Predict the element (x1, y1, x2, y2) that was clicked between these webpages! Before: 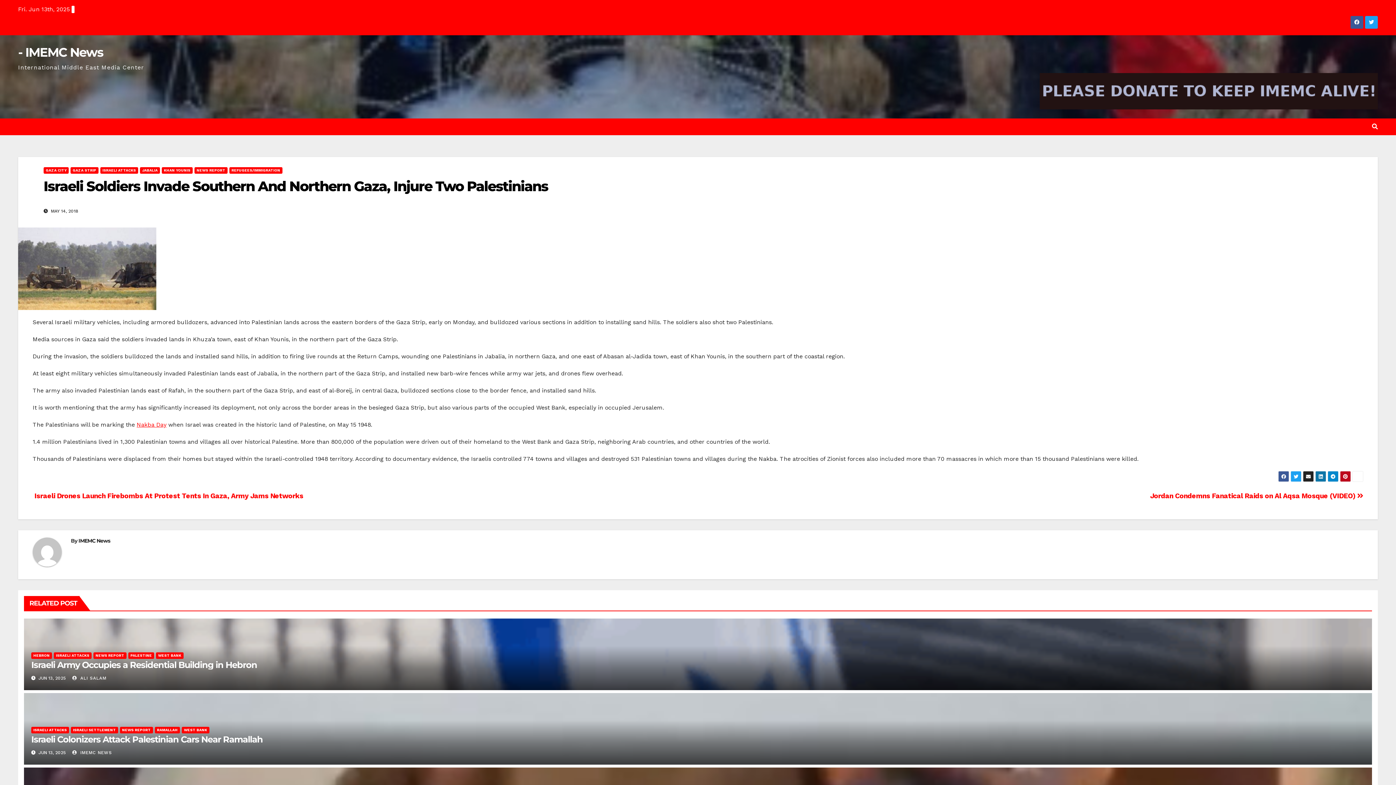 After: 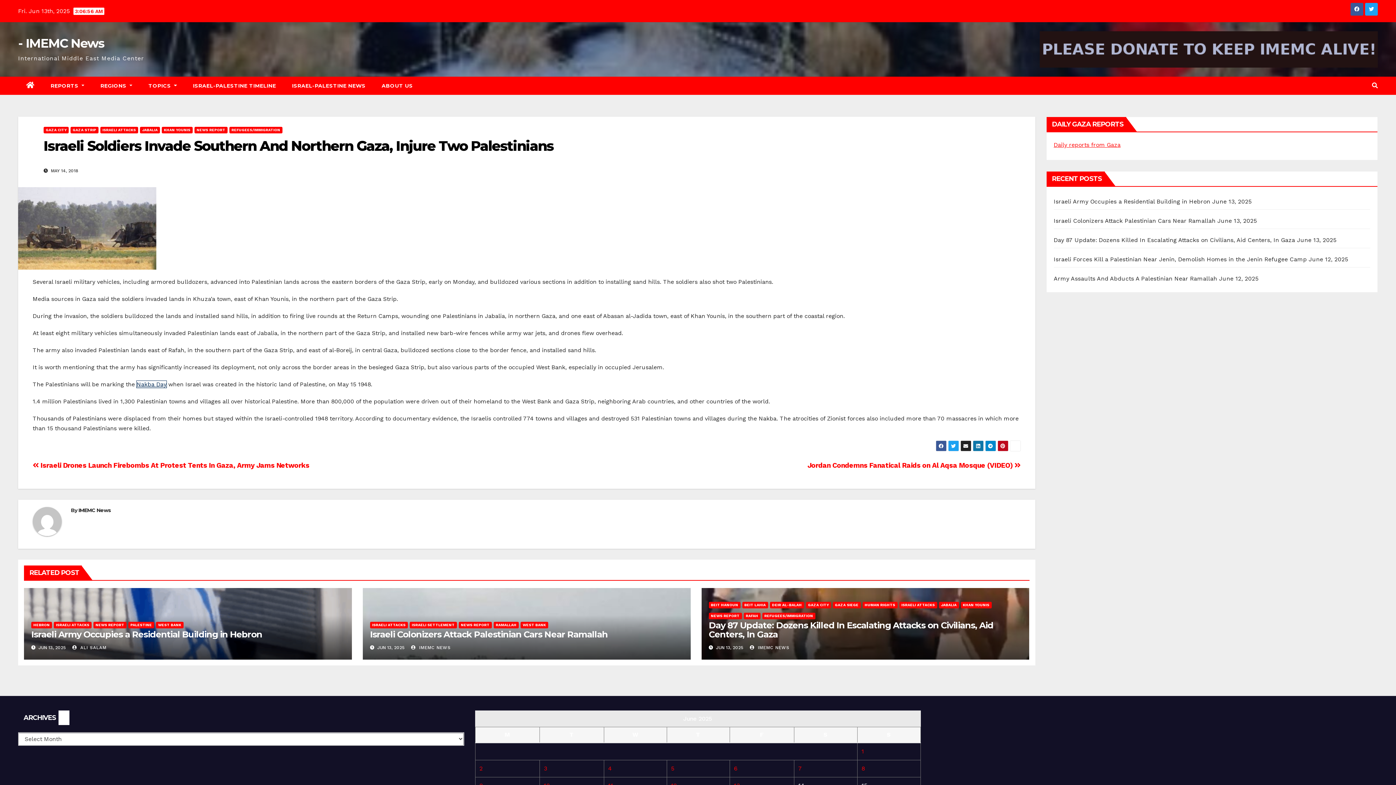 Action: bbox: (136, 421, 166, 428) label: Nakba Day